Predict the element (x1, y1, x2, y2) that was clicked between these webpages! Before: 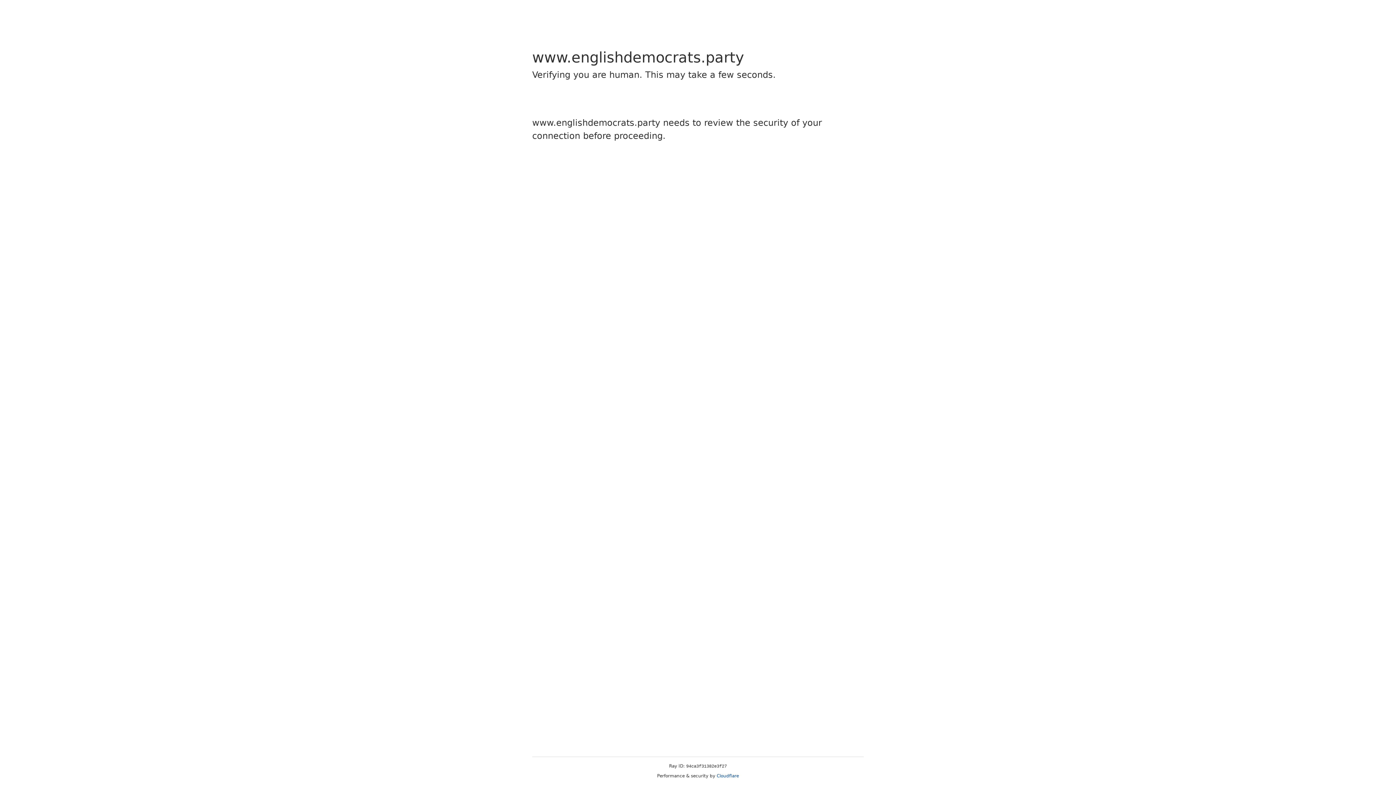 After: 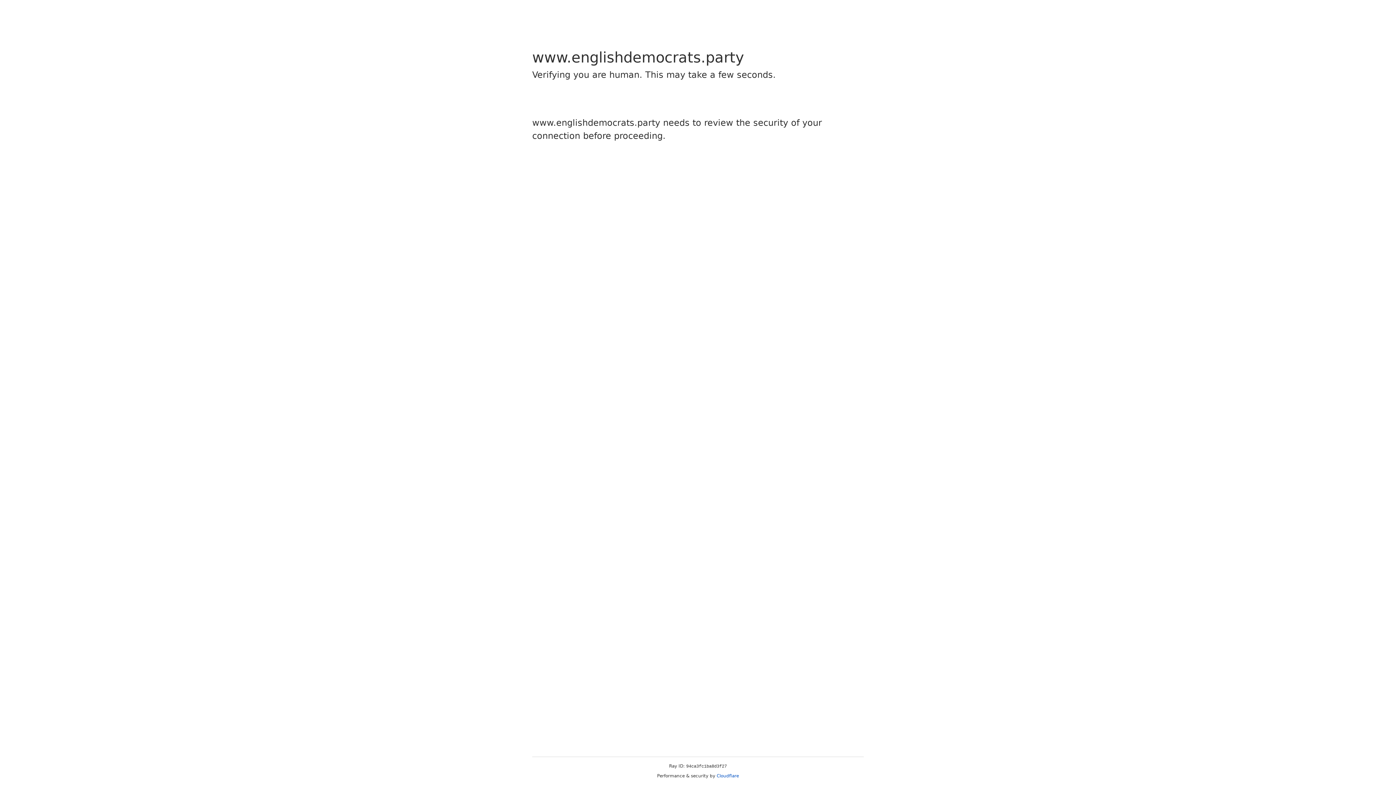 Action: bbox: (716, 773, 739, 778) label: Cloudflare